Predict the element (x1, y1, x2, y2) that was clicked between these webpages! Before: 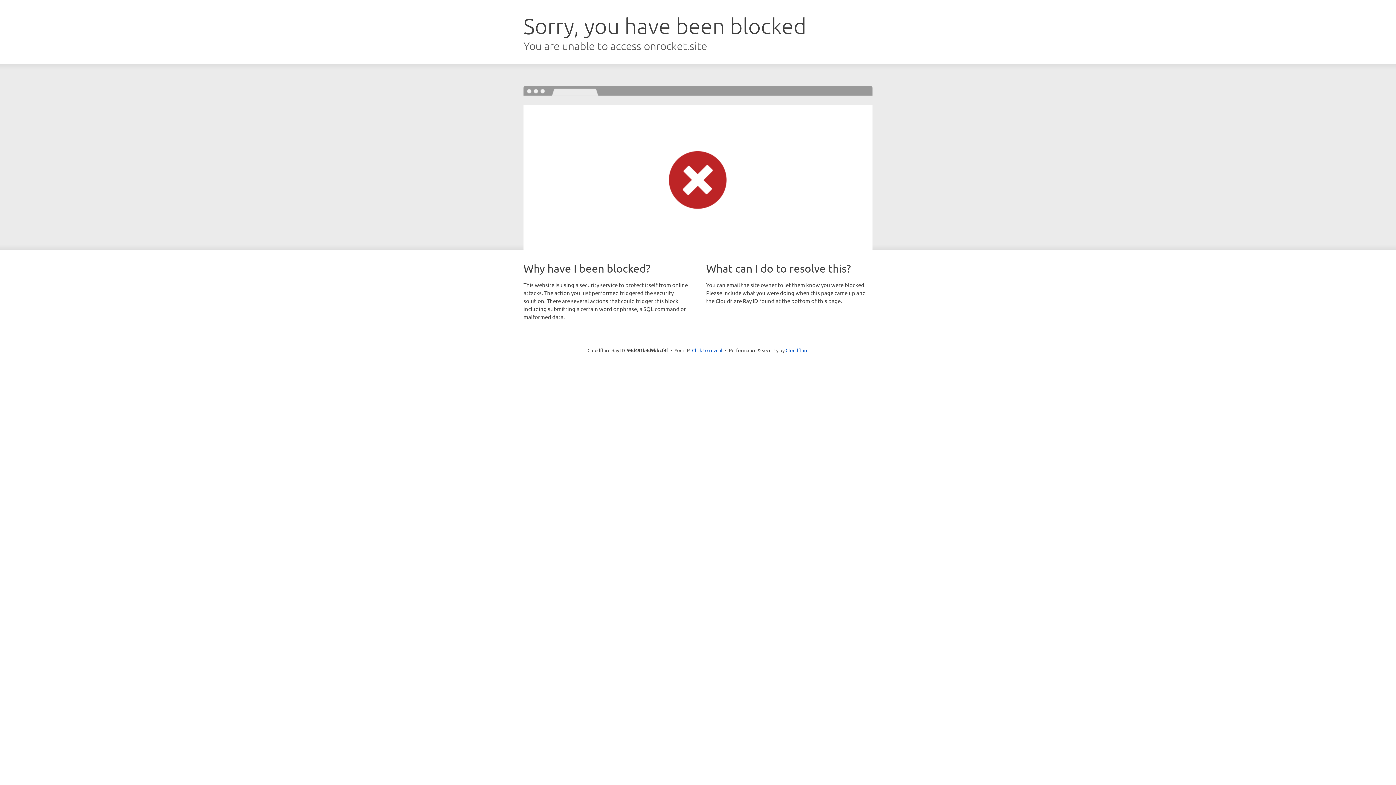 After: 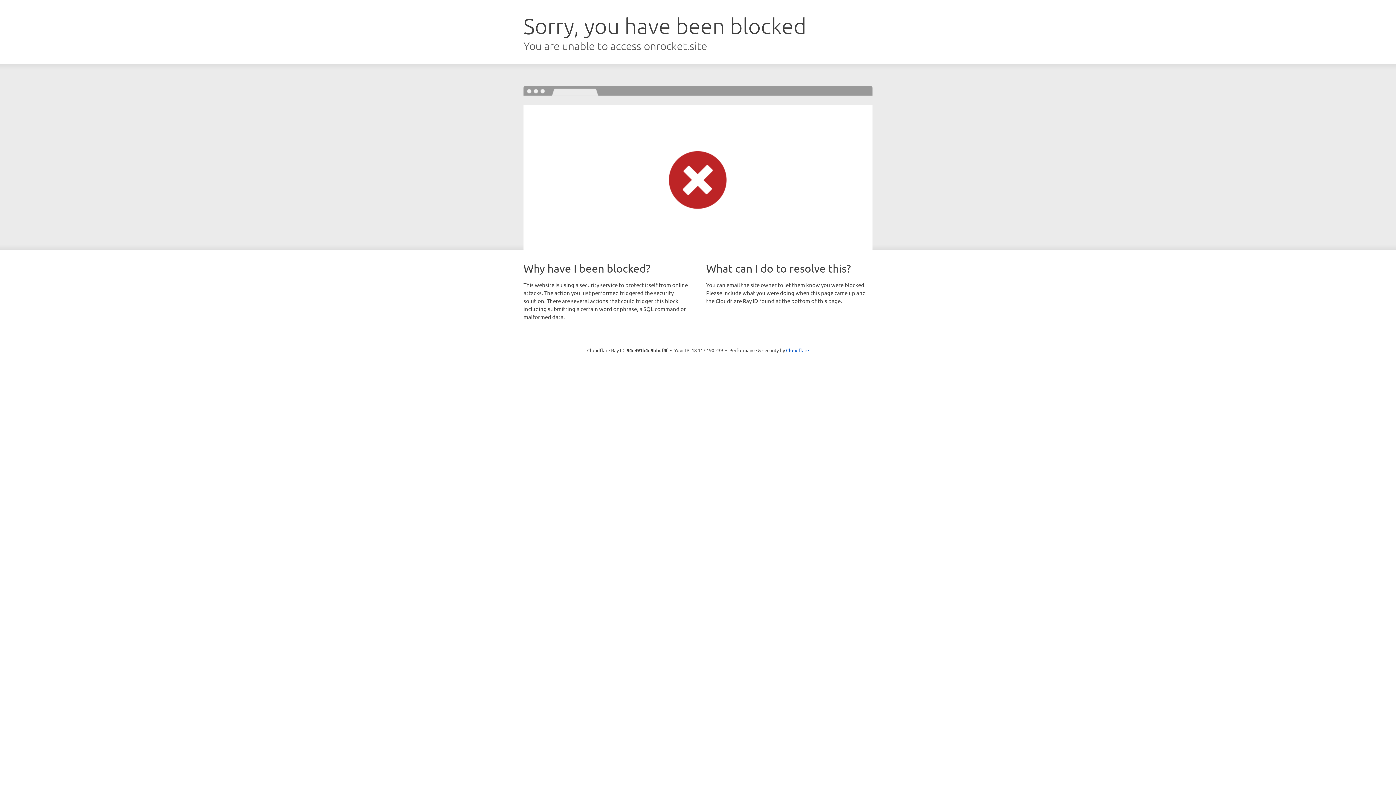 Action: label: Click to reveal bbox: (692, 346, 722, 353)